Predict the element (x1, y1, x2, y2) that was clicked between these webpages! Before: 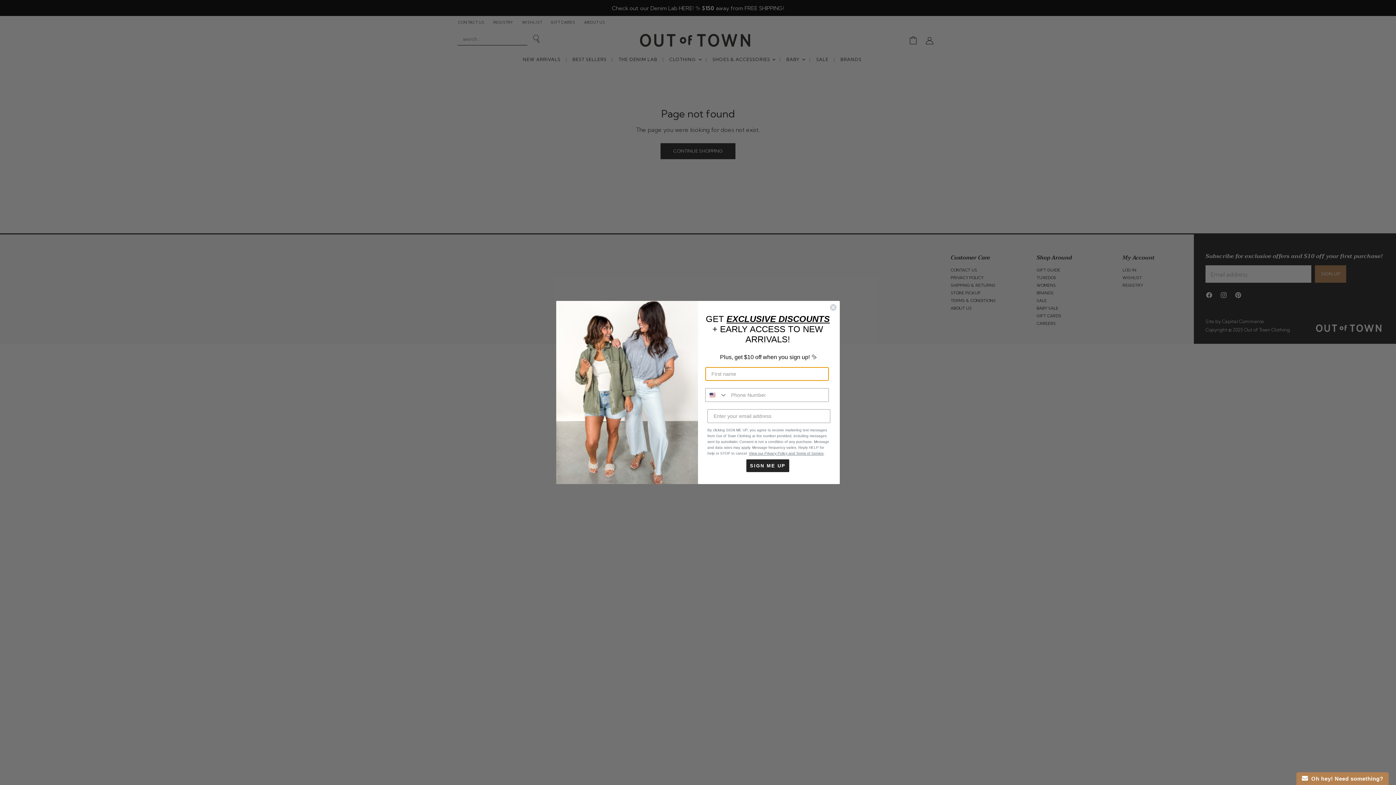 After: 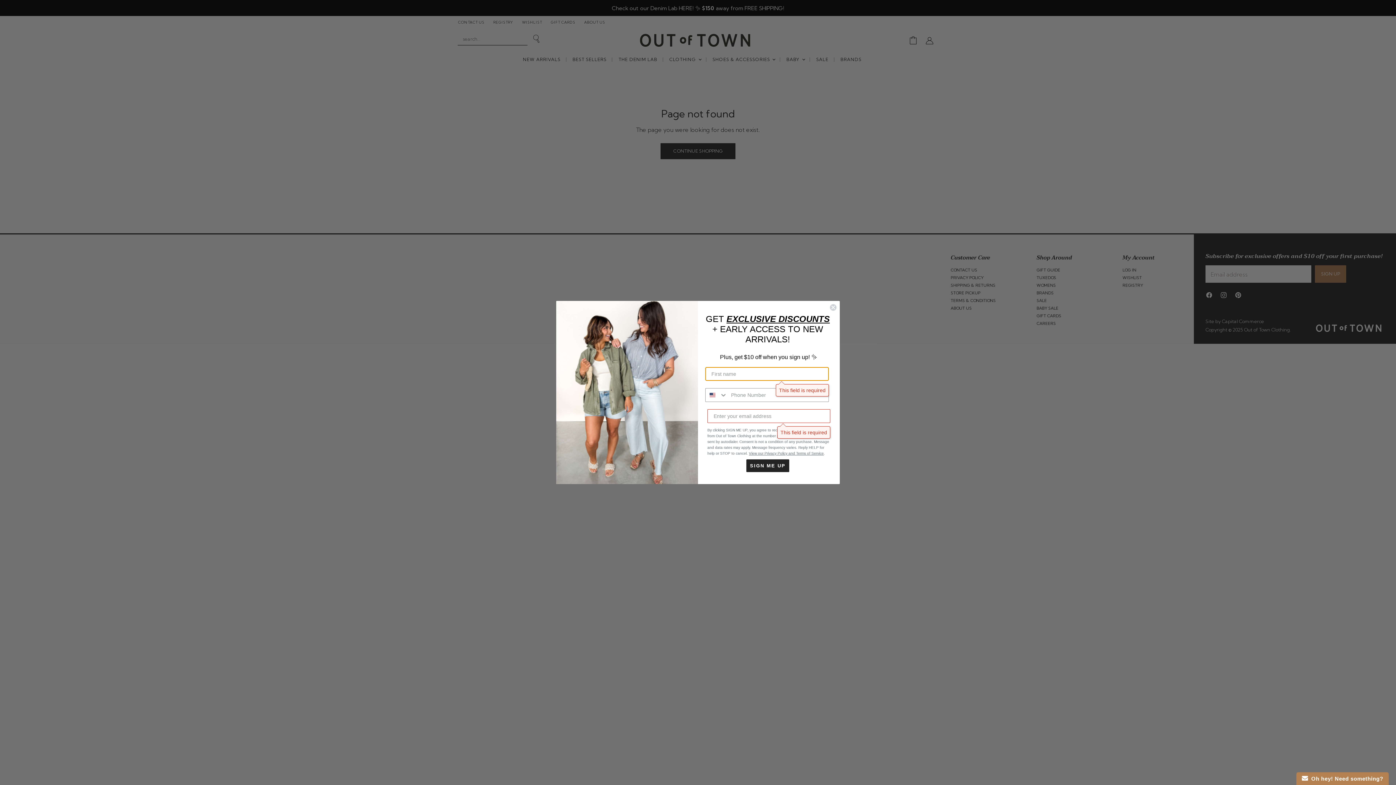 Action: label: SIGN ME UP bbox: (746, 459, 789, 472)